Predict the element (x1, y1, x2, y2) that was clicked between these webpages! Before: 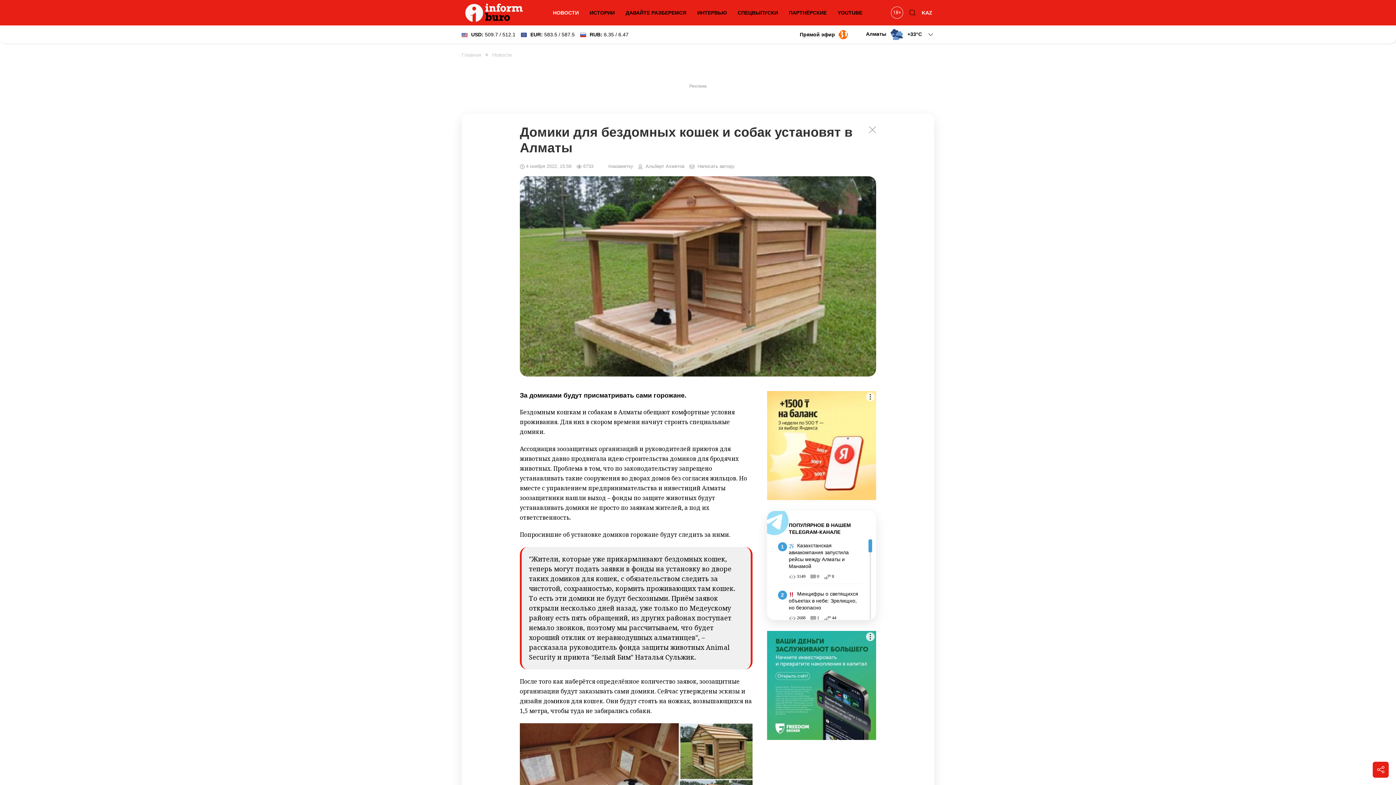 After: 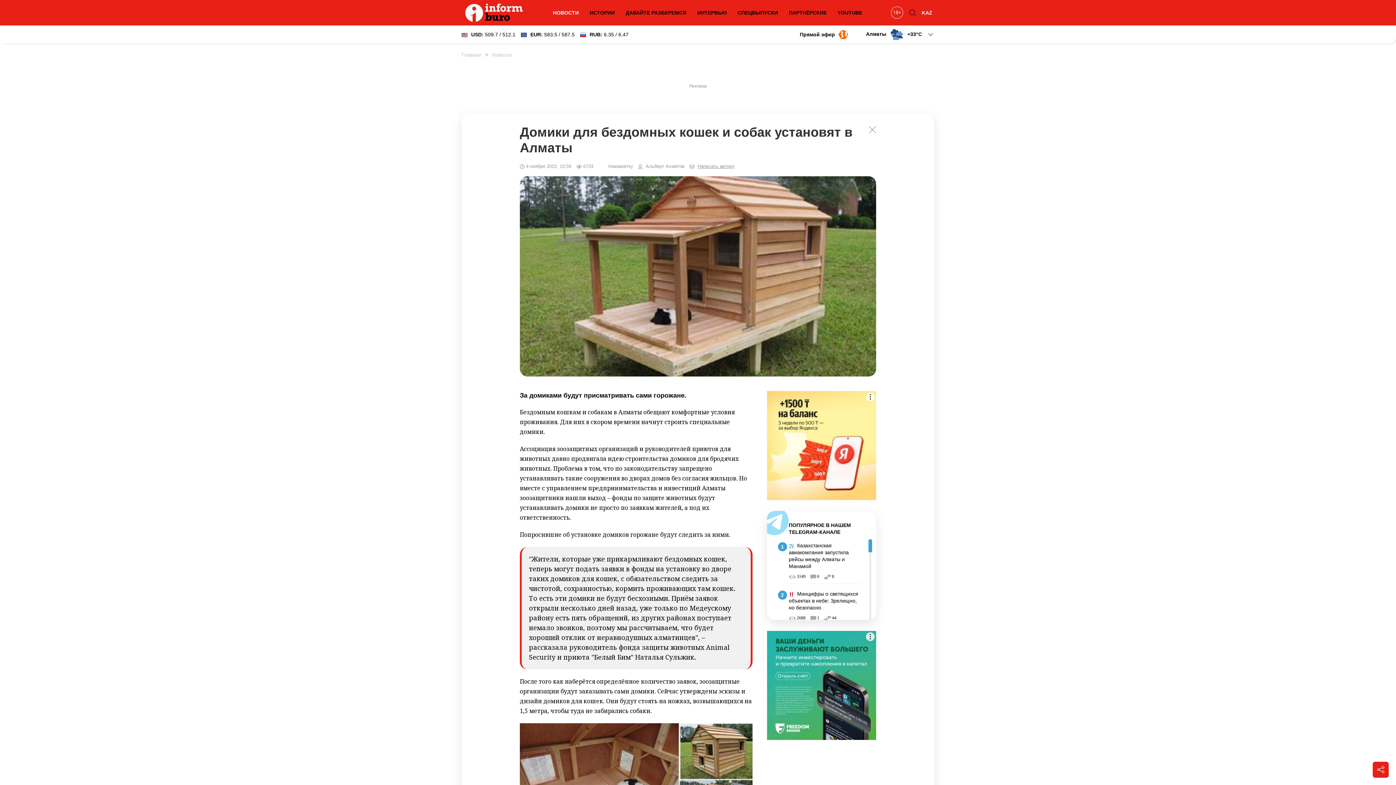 Action: label: Написать автору bbox: (697, 163, 734, 169)